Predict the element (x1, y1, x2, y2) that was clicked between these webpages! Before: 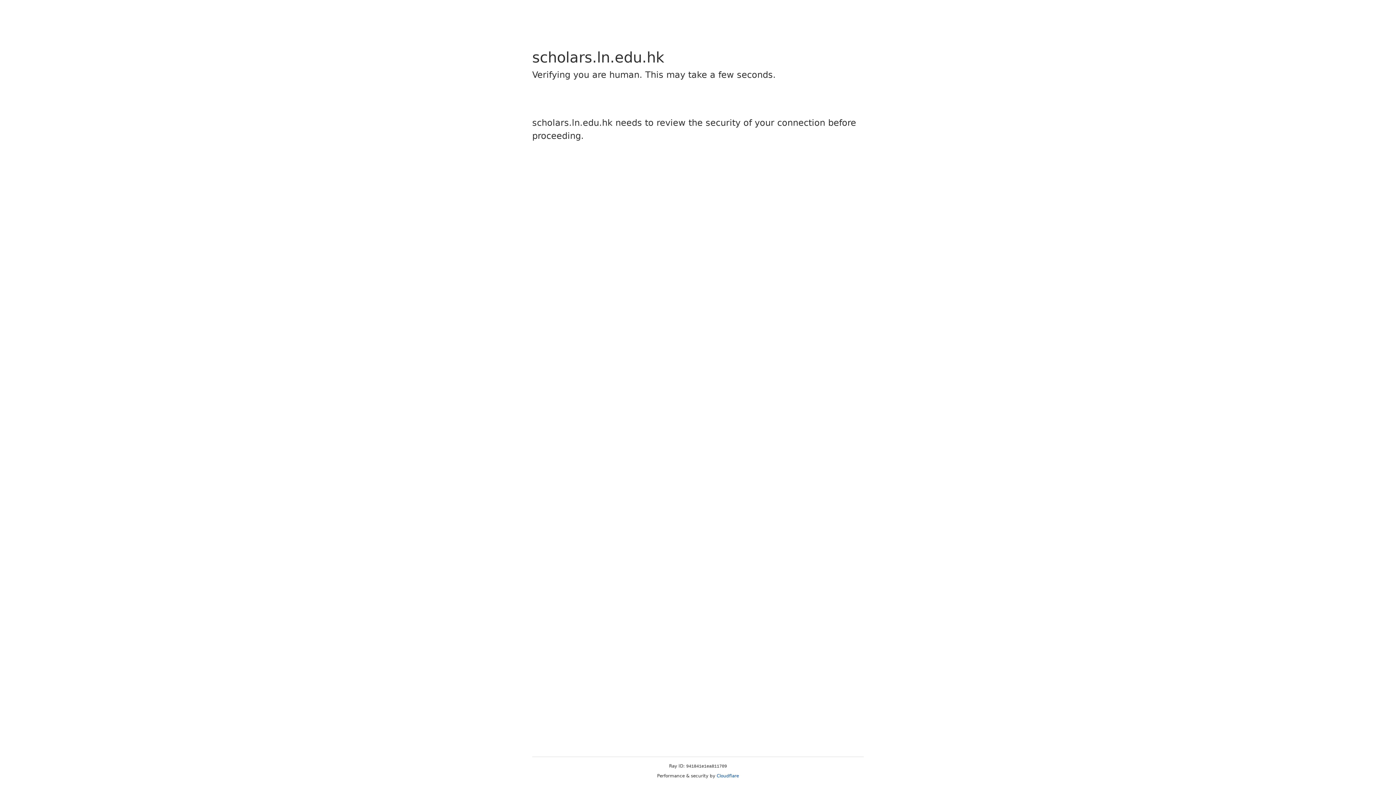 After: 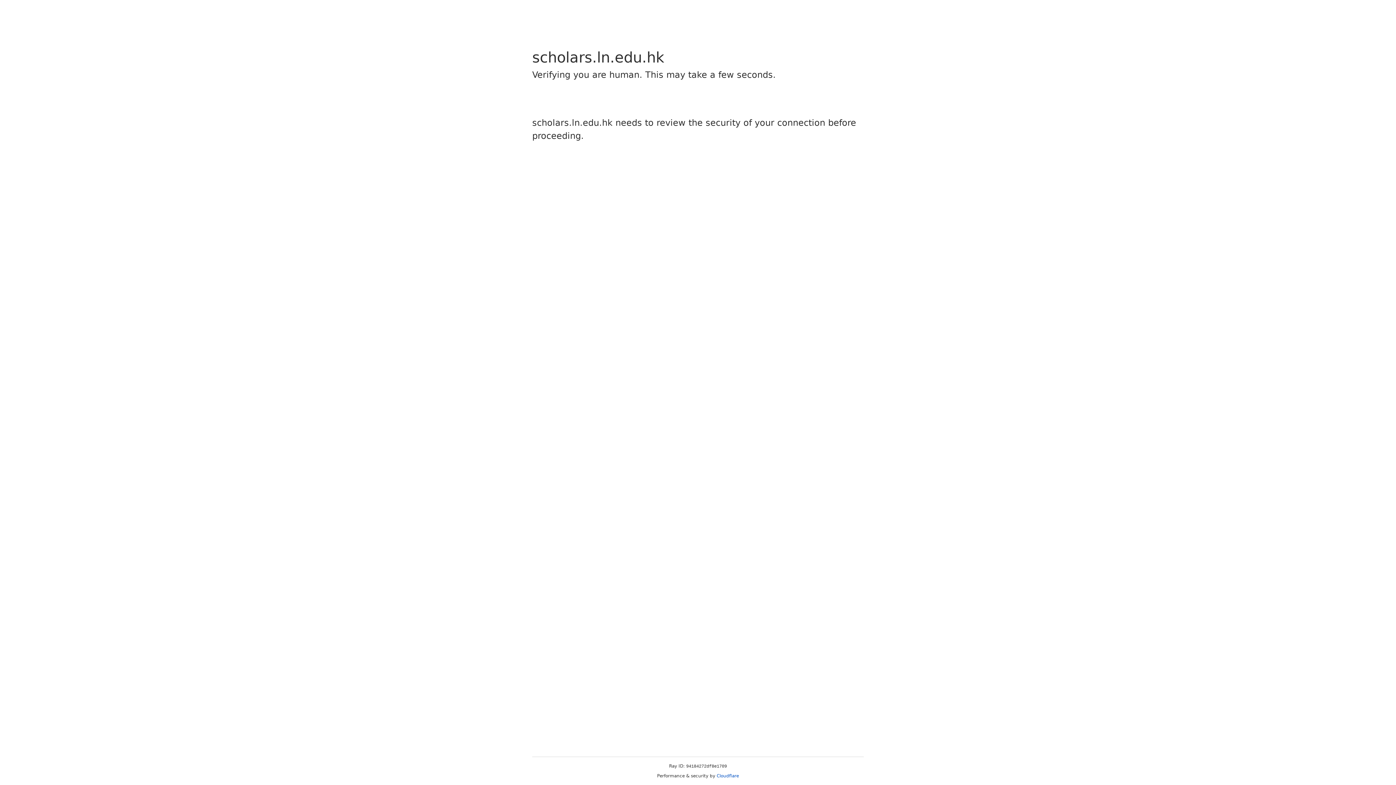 Action: bbox: (716, 773, 739, 778) label: Cloudflare